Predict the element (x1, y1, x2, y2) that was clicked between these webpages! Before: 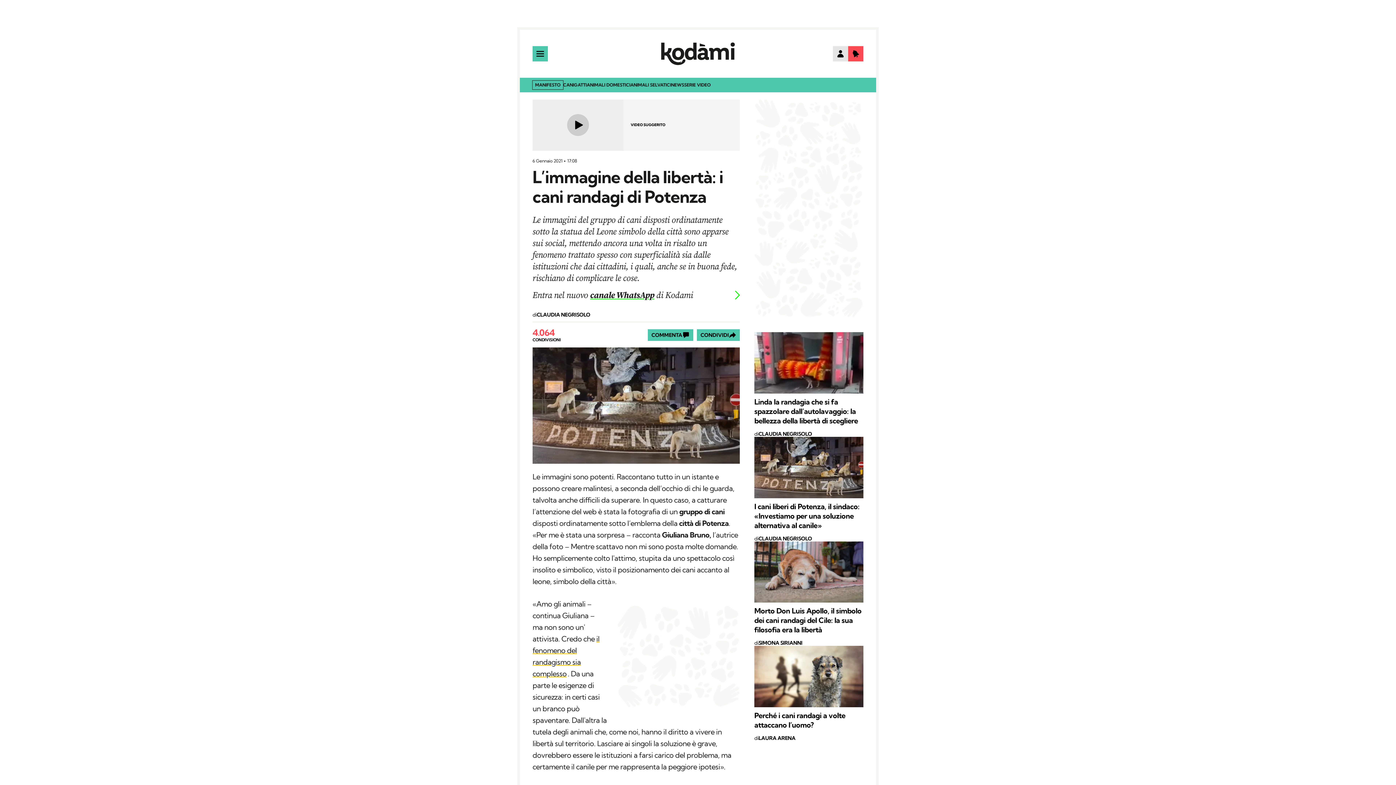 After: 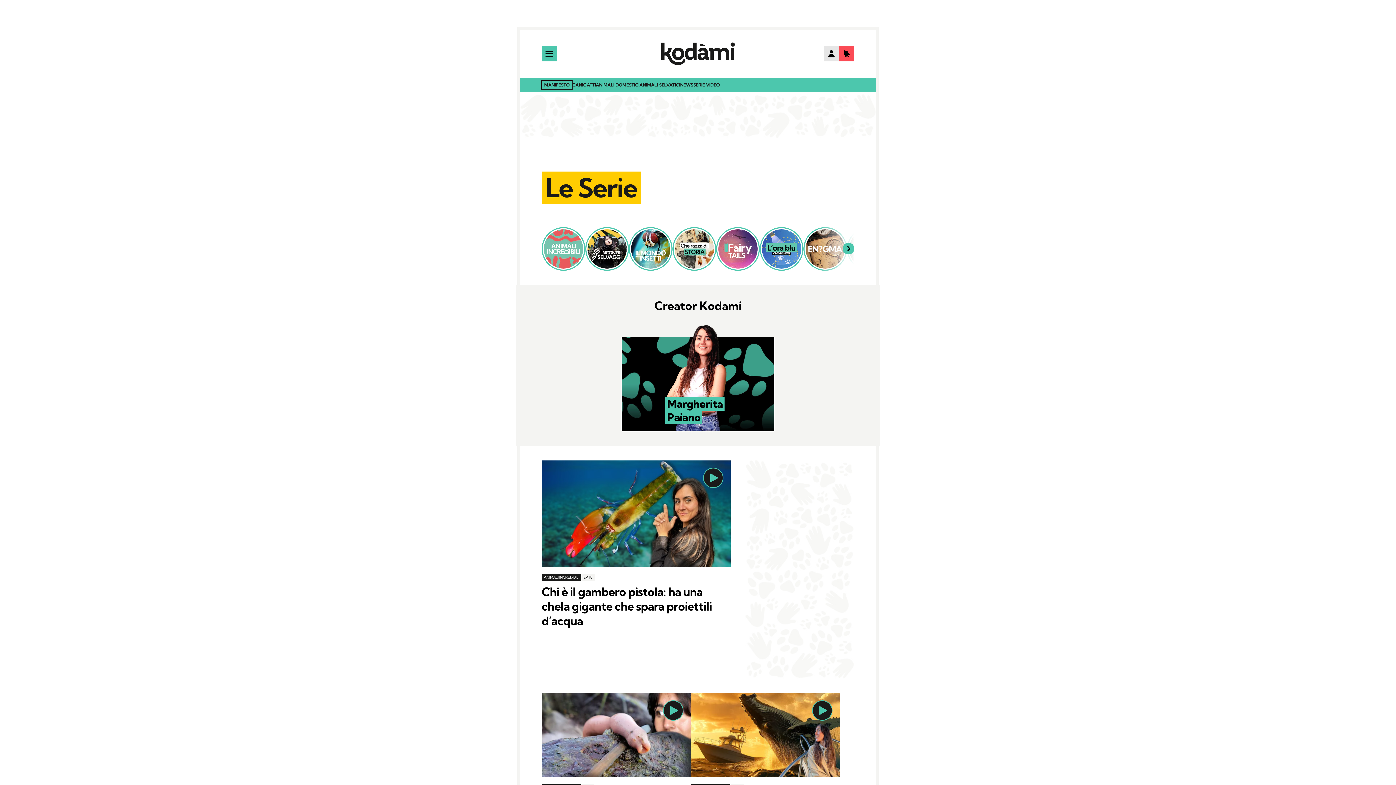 Action: bbox: (684, 82, 710, 89) label: SERIE VIDEO